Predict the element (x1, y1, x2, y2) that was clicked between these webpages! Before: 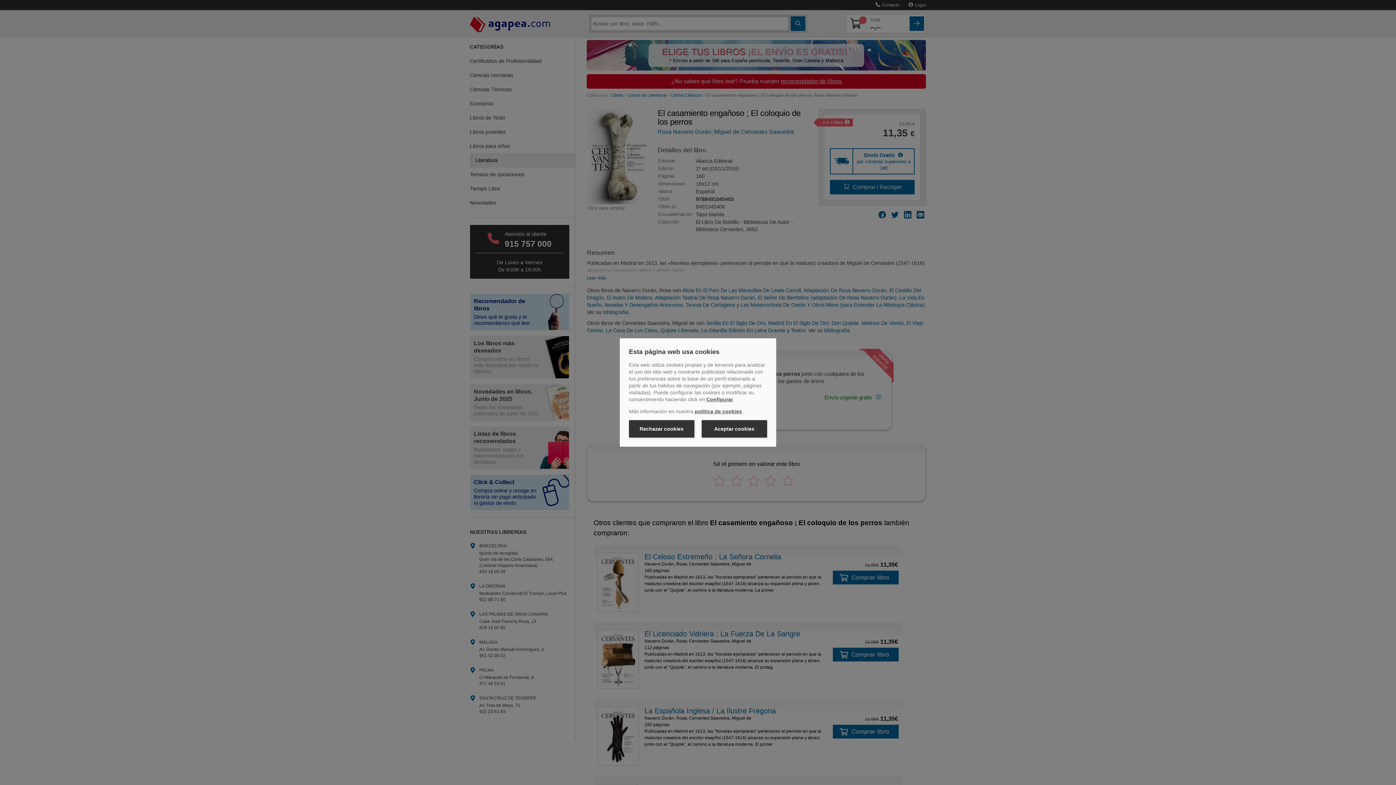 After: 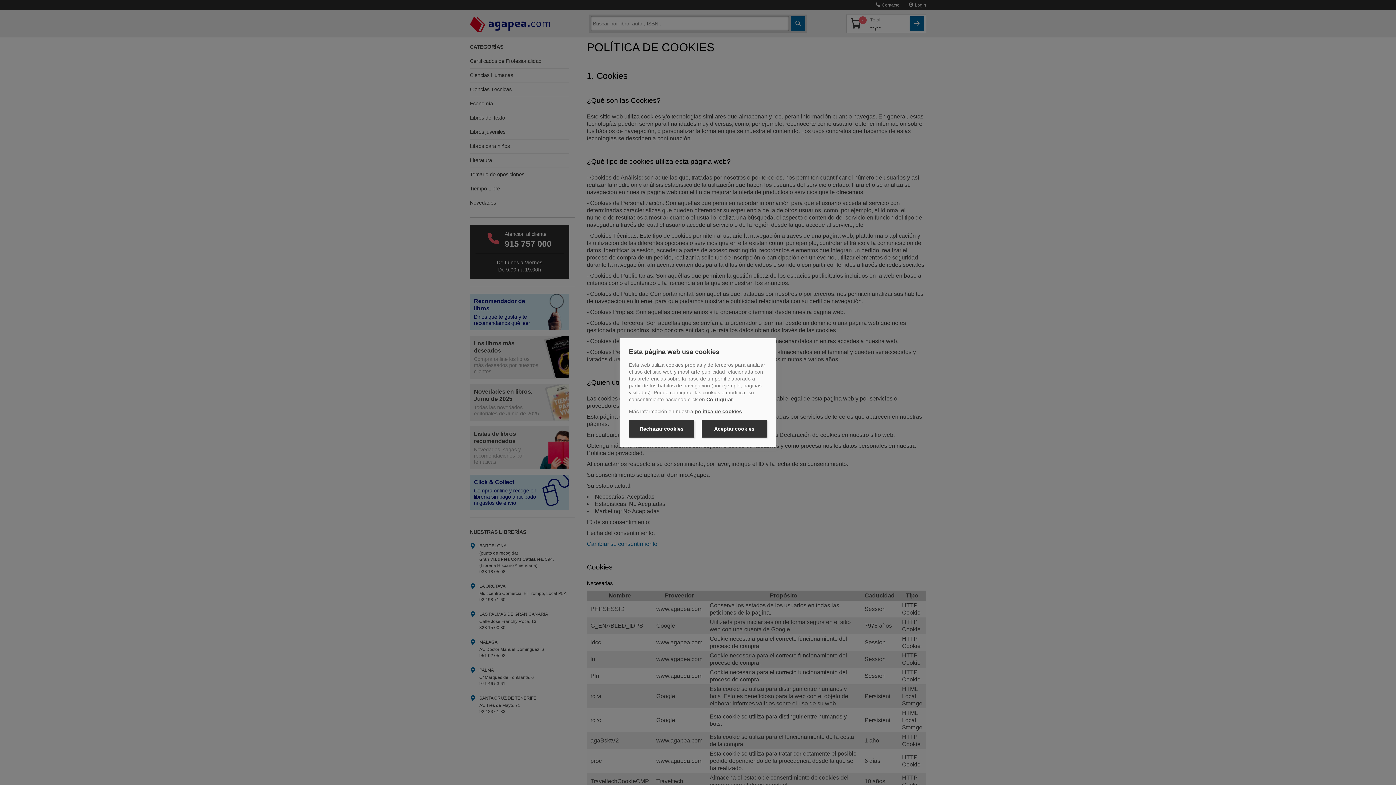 Action: bbox: (694, 408, 742, 414) label: política de cookies